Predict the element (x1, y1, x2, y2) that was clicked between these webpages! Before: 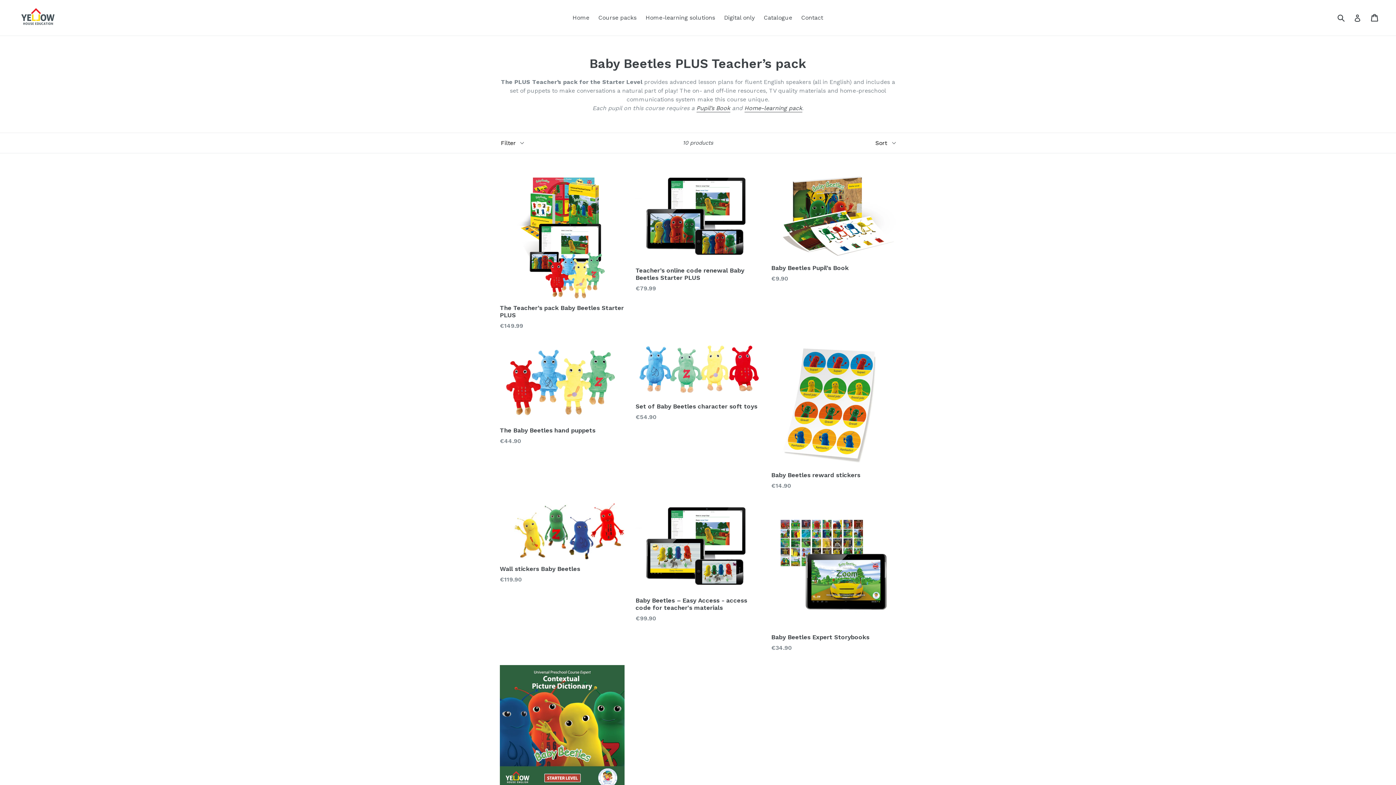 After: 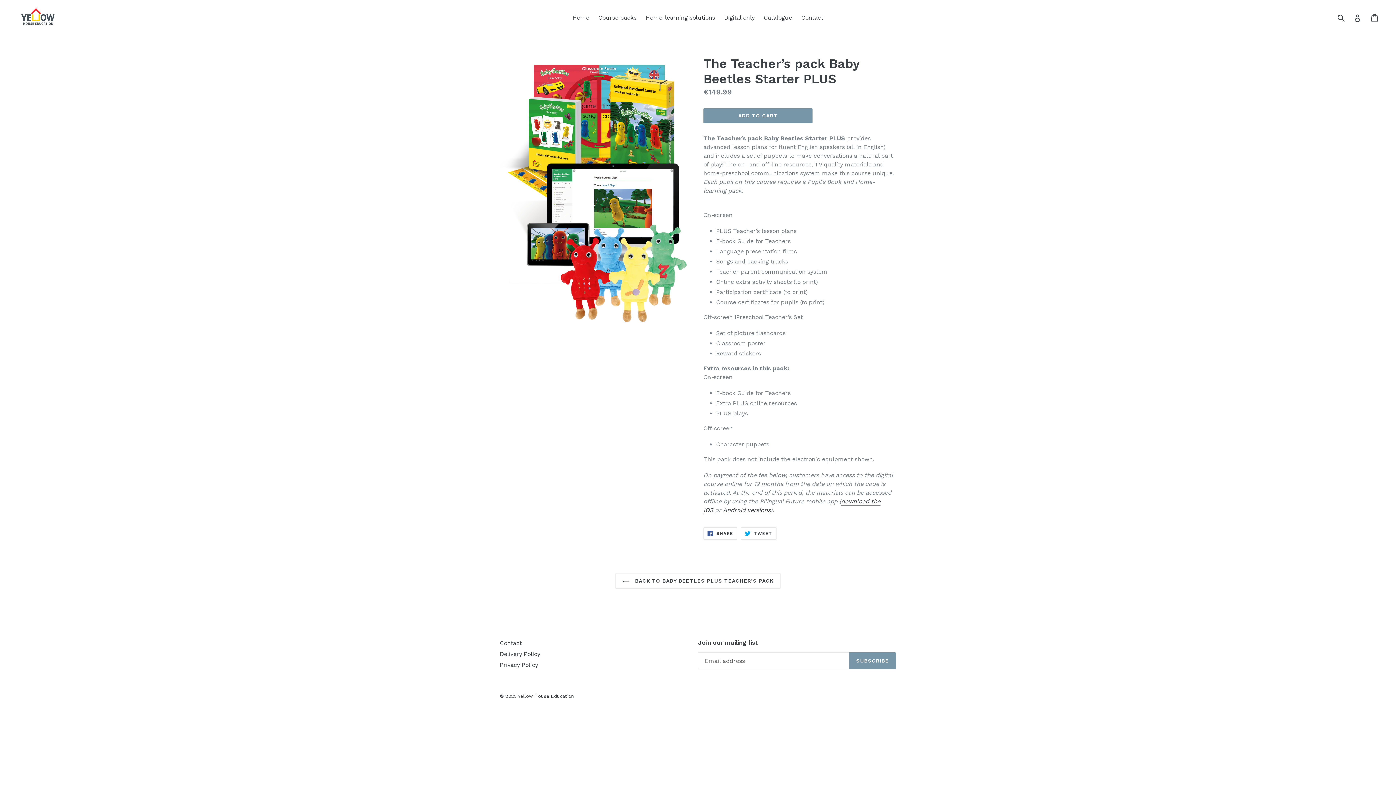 Action: bbox: (500, 173, 624, 330) label: The Teacher’s pack Baby Beetles Starter PLUS
Regular price
€149.99